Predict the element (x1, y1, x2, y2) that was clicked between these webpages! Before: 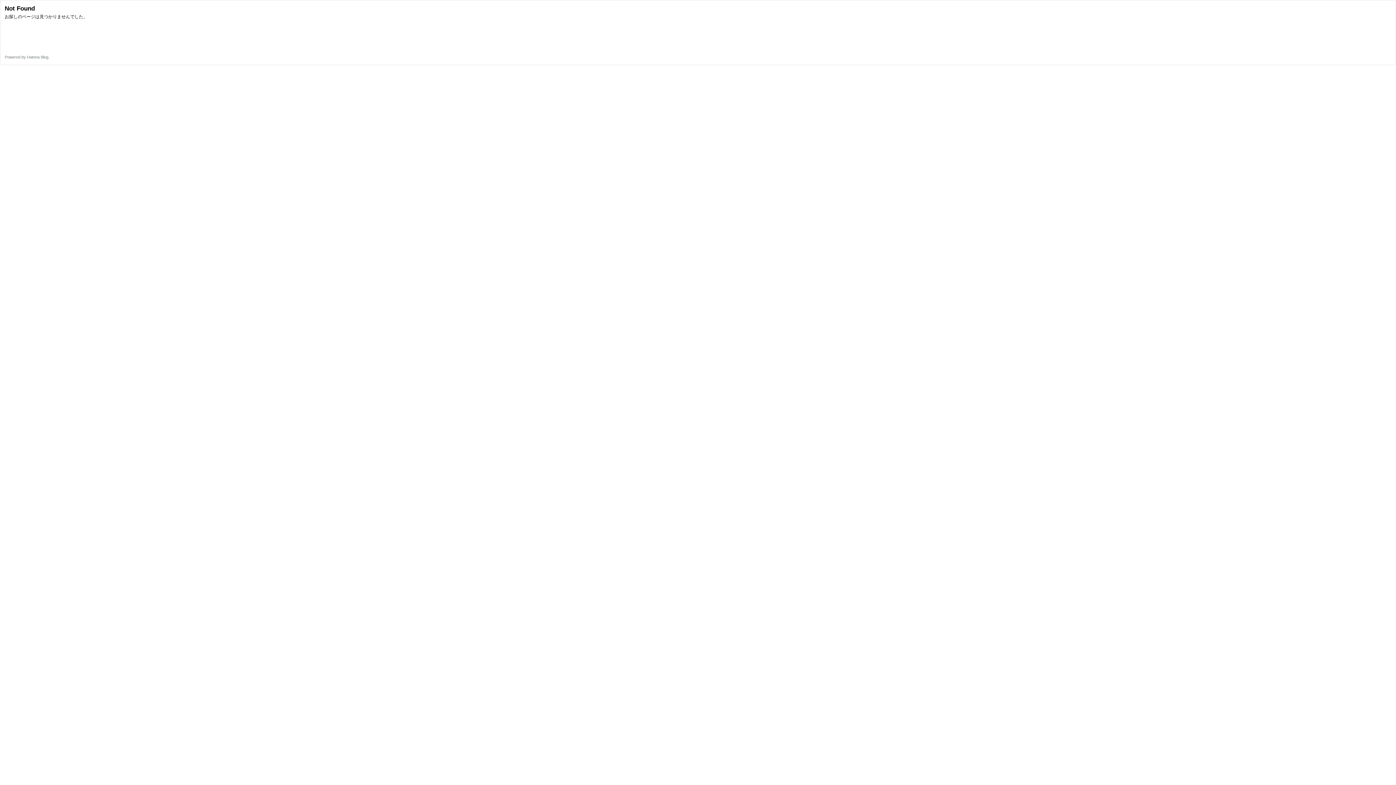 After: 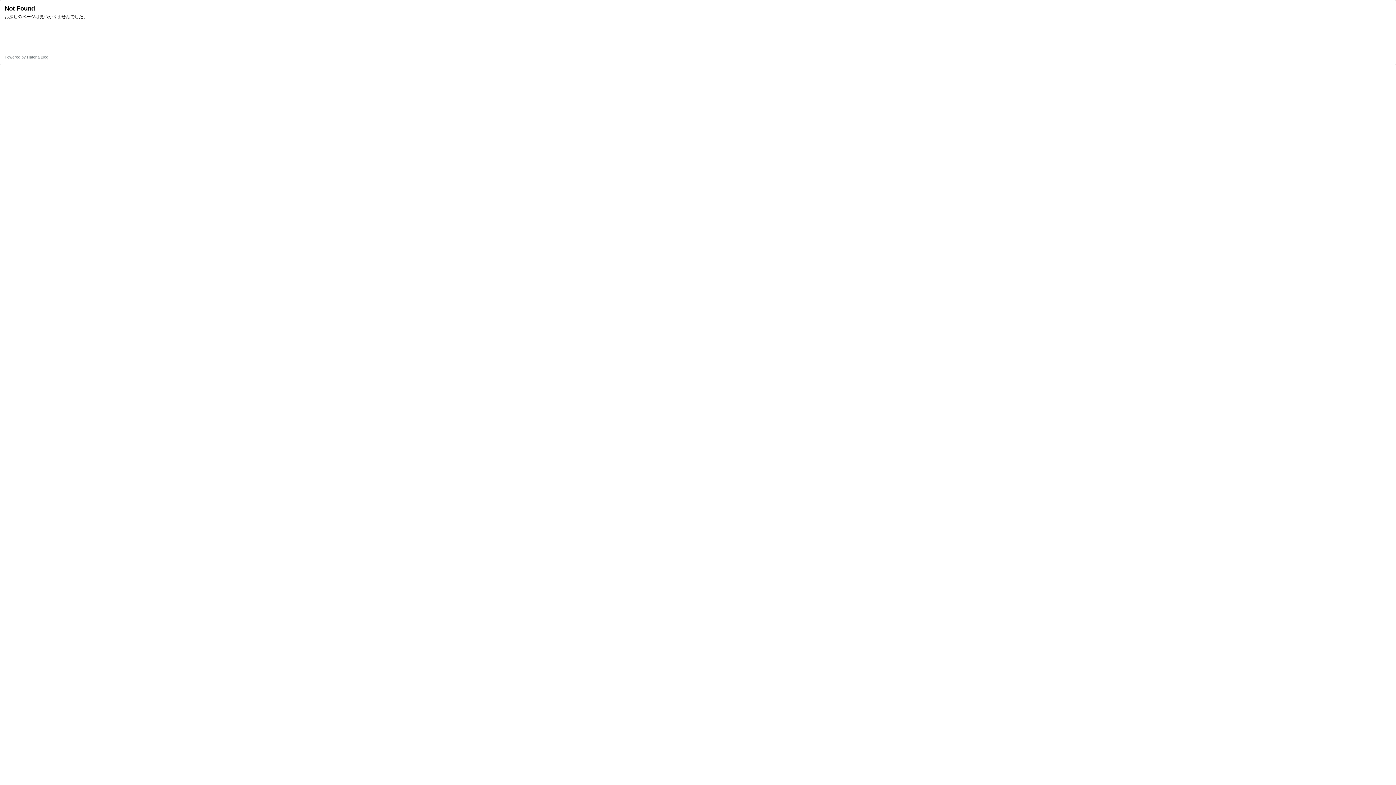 Action: bbox: (26, 54, 48, 59) label: Hatena Blog